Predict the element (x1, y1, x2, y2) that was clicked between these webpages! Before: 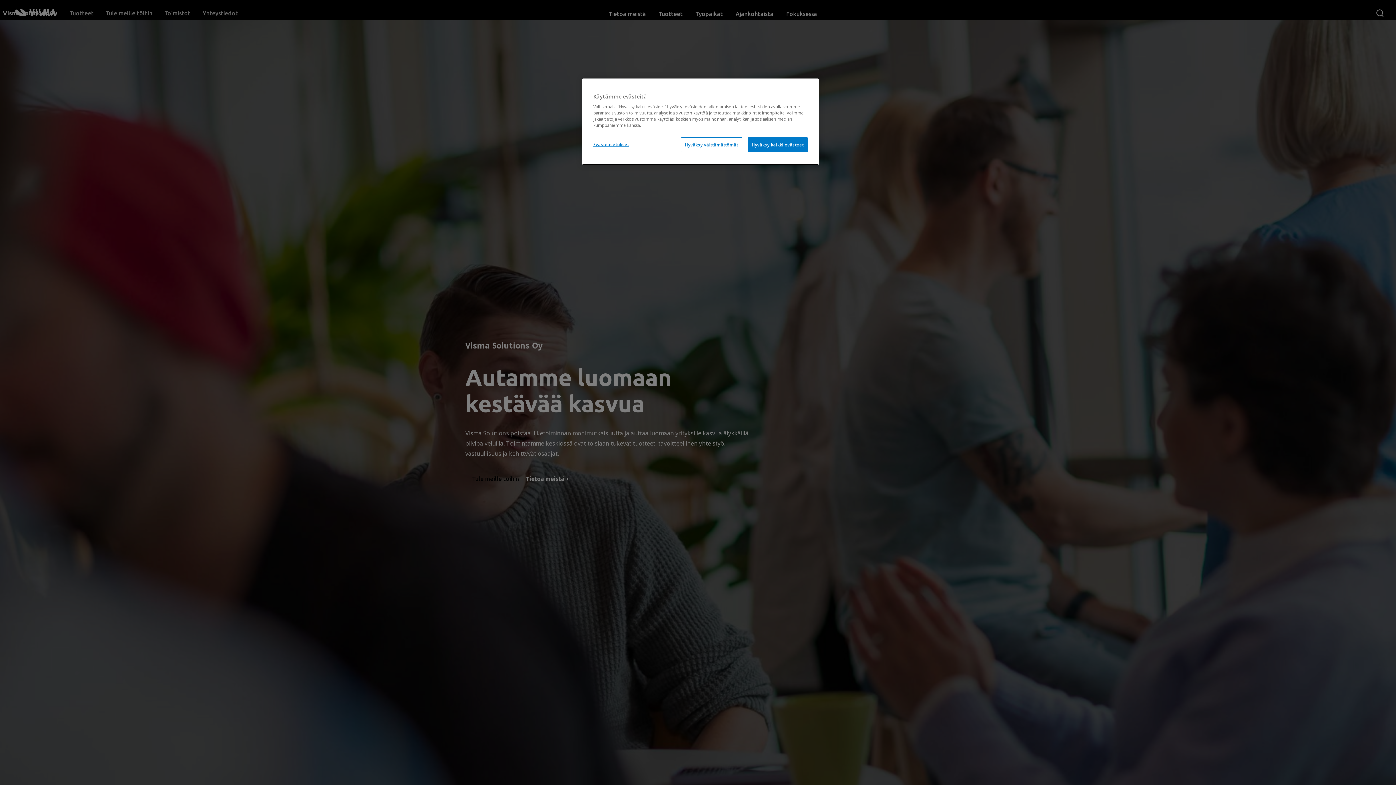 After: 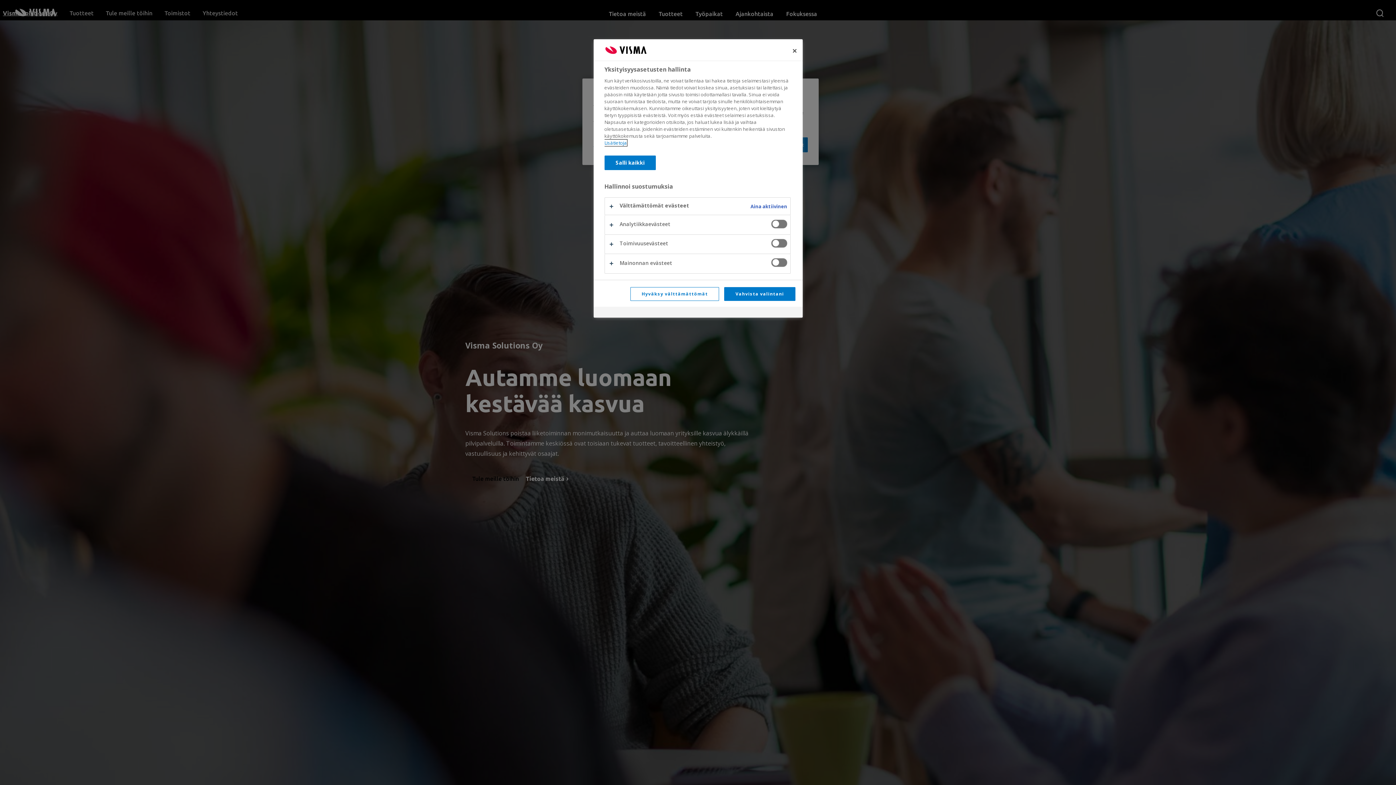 Action: label: Evästeasetukset bbox: (593, 137, 642, 151)